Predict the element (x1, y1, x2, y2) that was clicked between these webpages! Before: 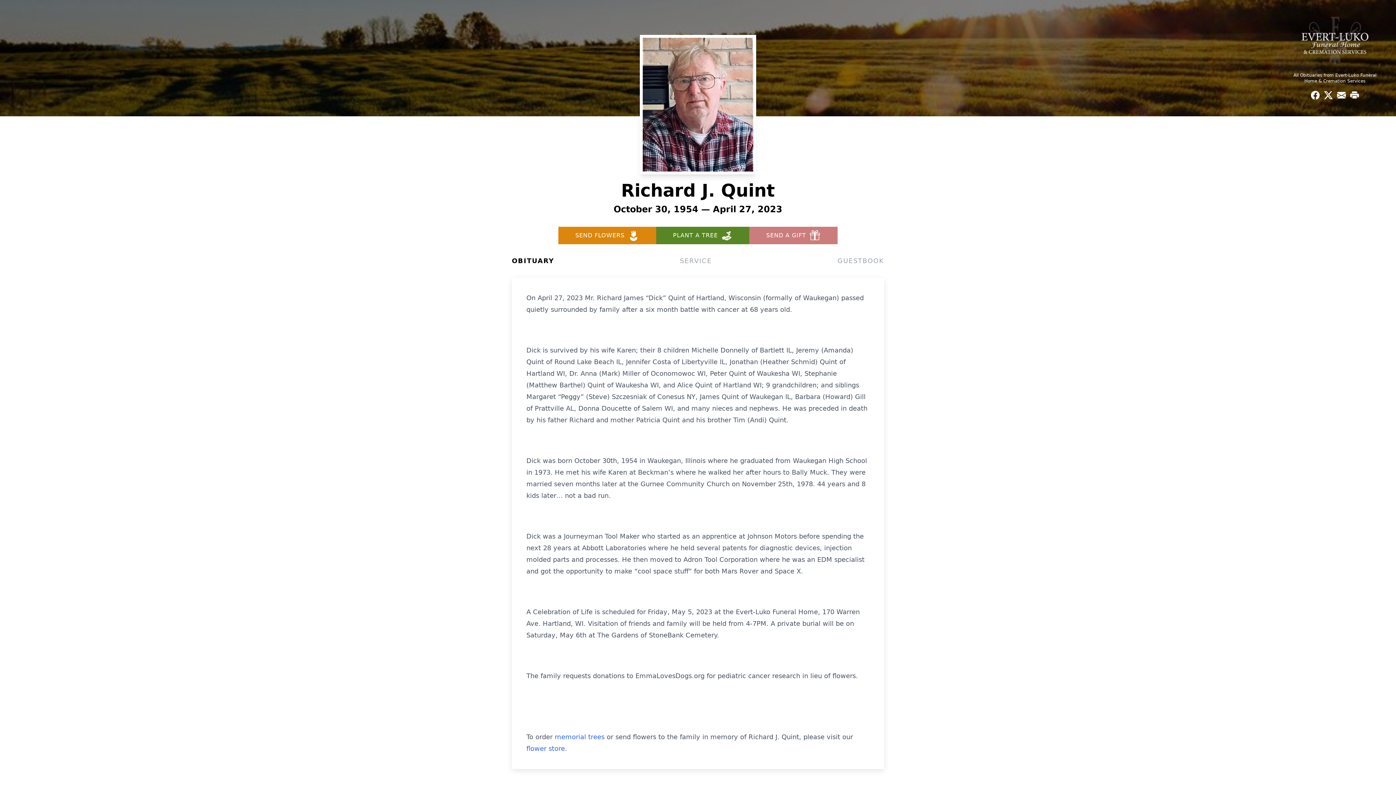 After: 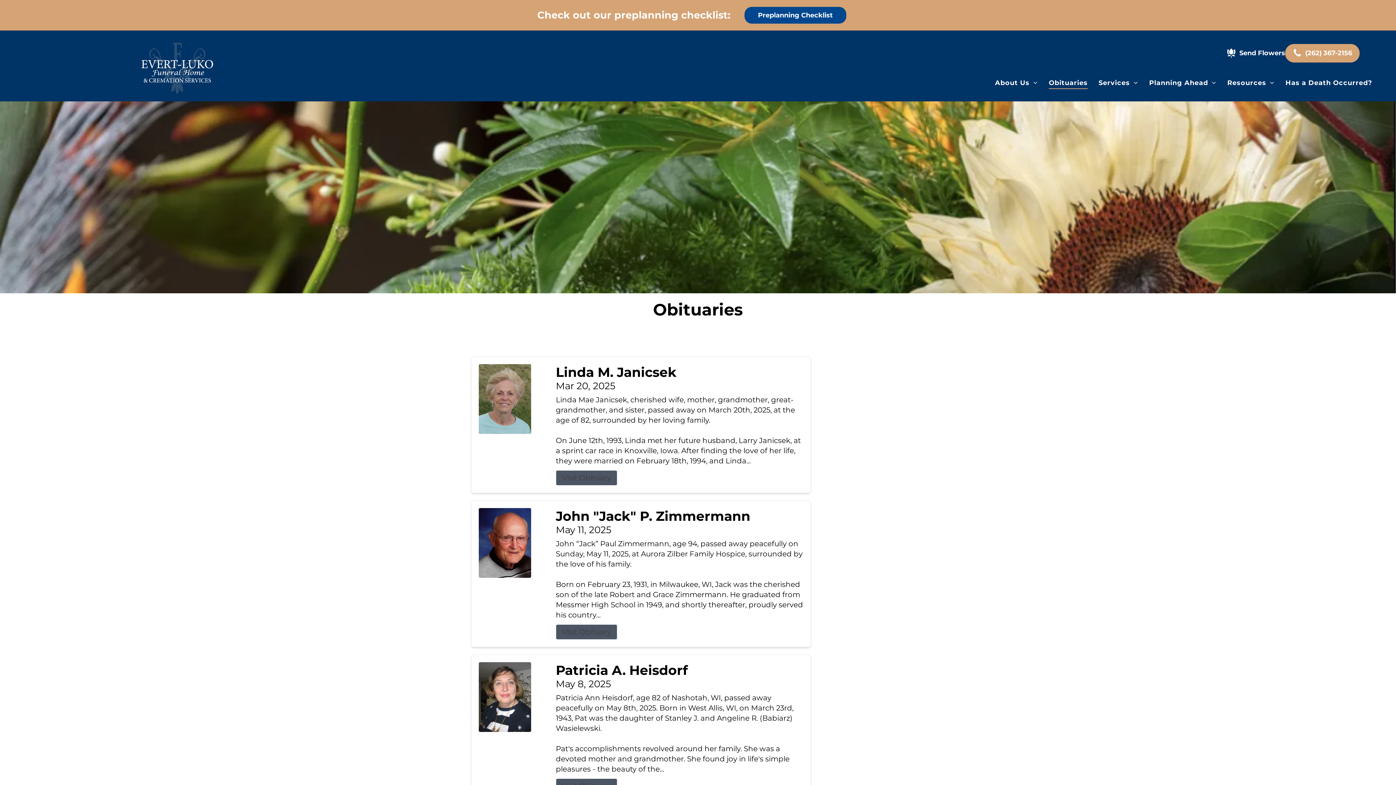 Action: label: All Obituaries from Evert-Luko Funeral Home & Cremation Services bbox: (1288, 72, 1381, 84)